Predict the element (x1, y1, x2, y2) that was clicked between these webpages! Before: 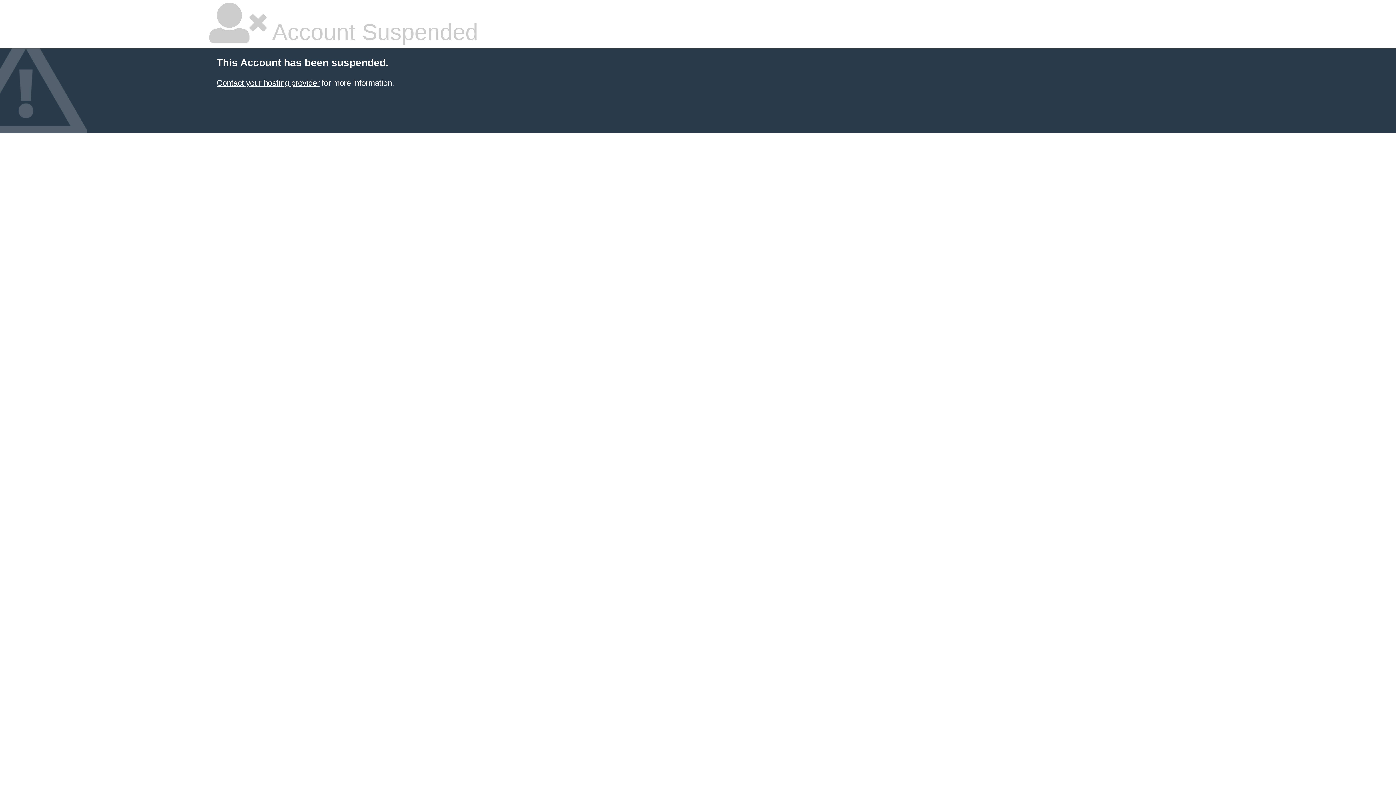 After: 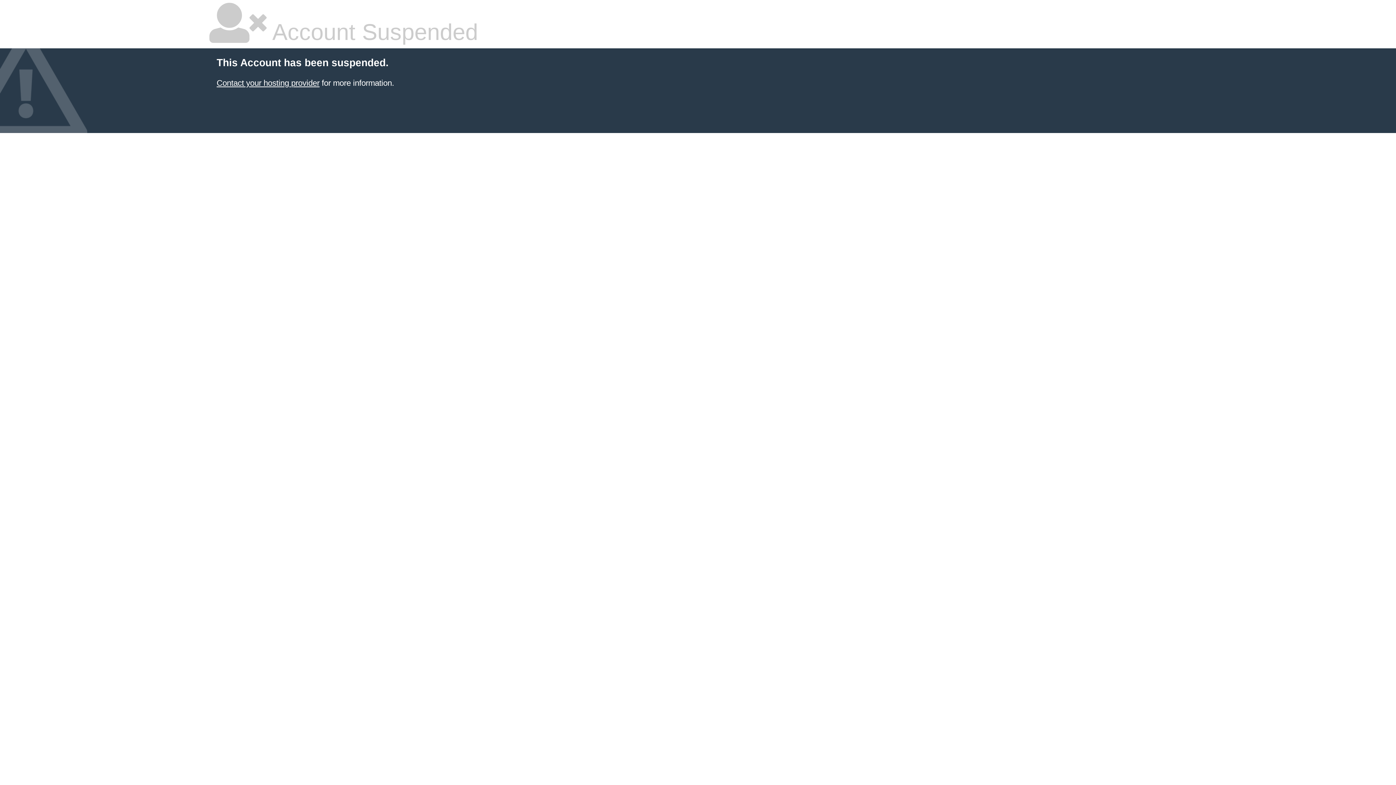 Action: label: Contact your hosting provider bbox: (216, 78, 319, 87)